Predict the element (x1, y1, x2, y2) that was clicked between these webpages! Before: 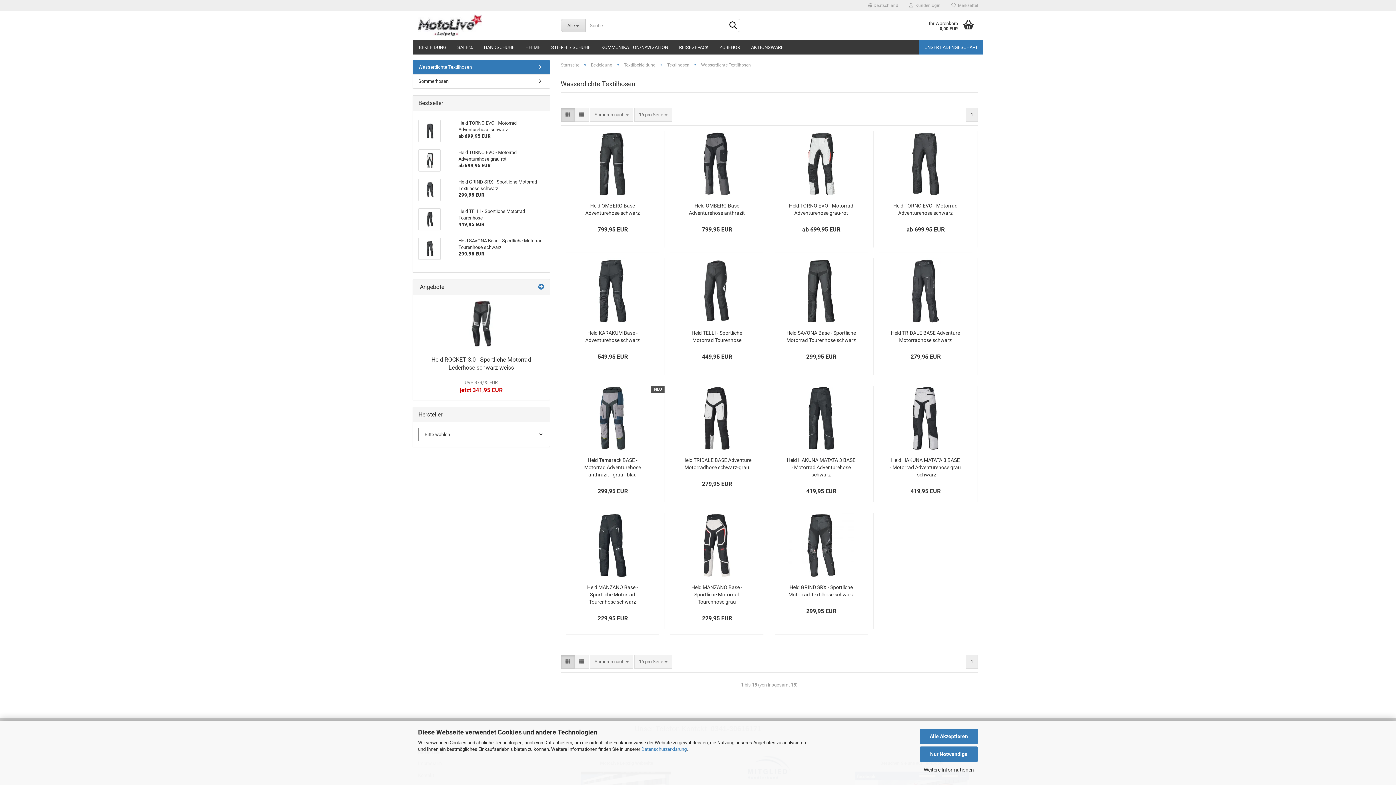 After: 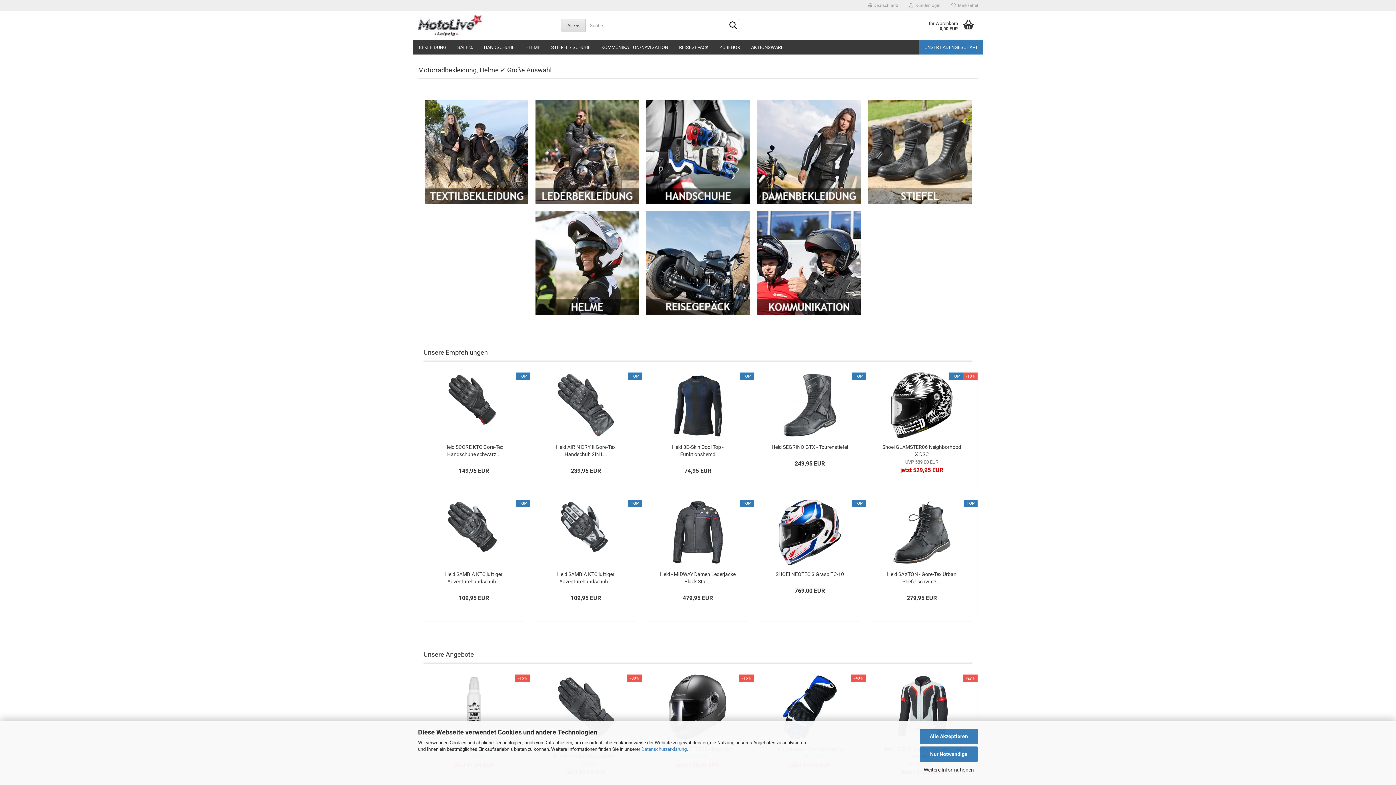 Action: bbox: (560, 62, 579, 67) label: Startseite